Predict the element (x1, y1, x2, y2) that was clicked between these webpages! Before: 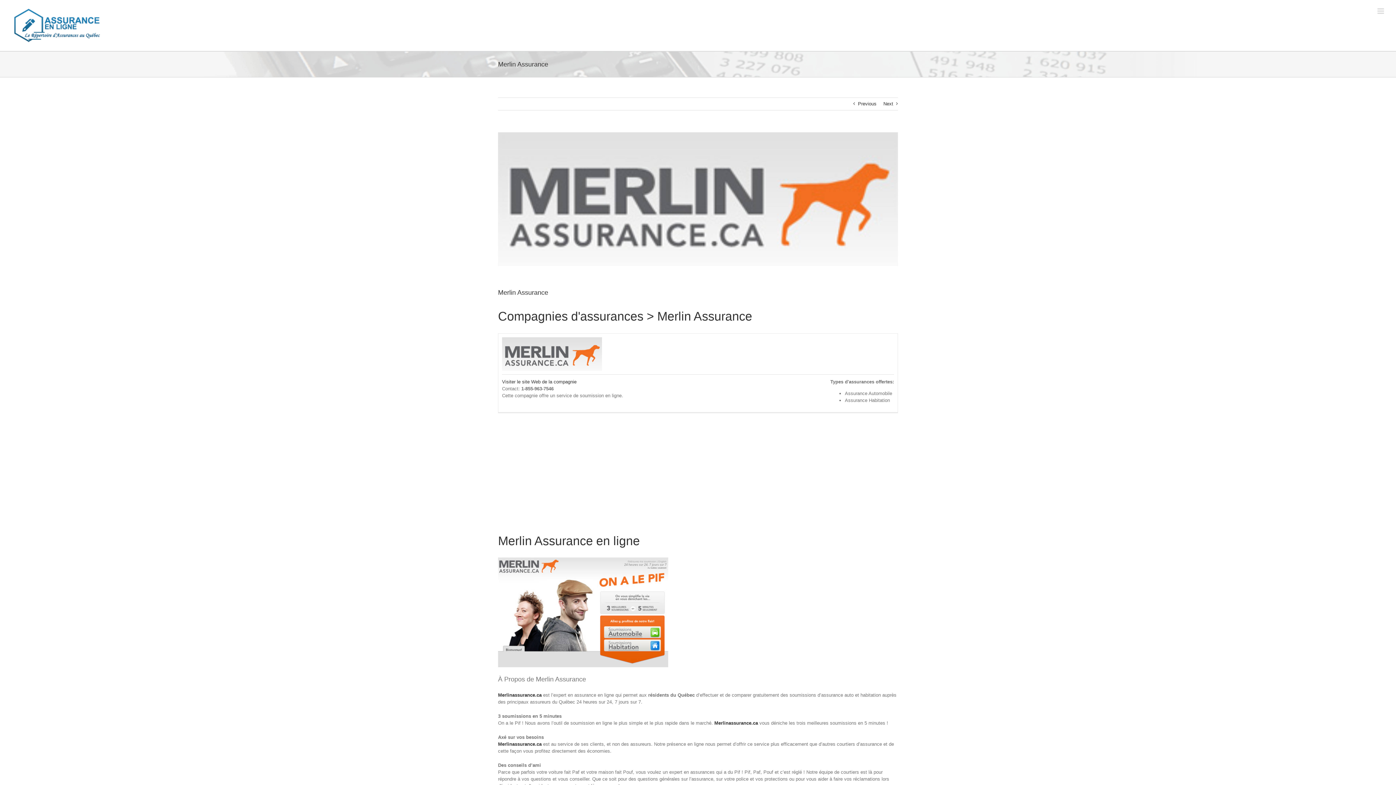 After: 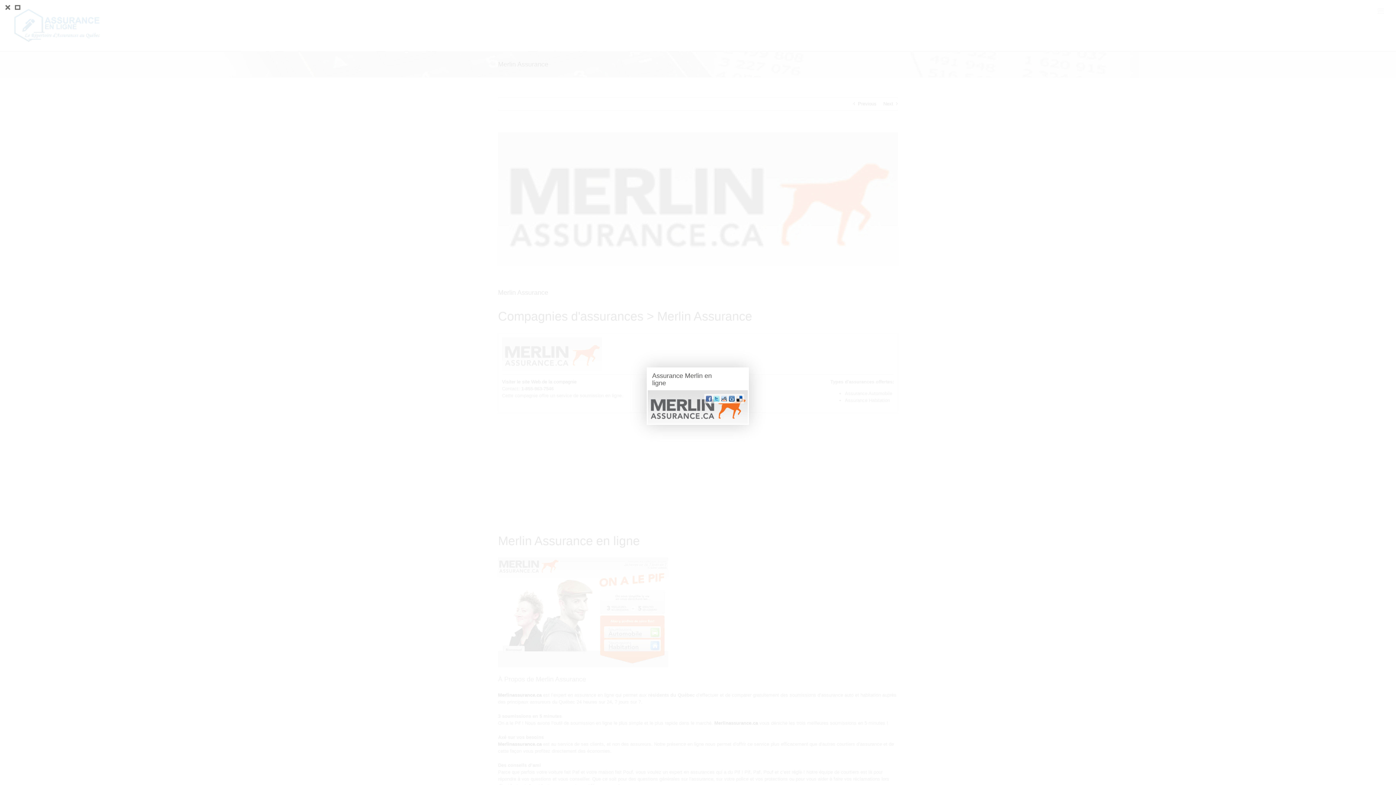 Action: label: Assurance Merlin en ligne bbox: (498, 132, 898, 266)